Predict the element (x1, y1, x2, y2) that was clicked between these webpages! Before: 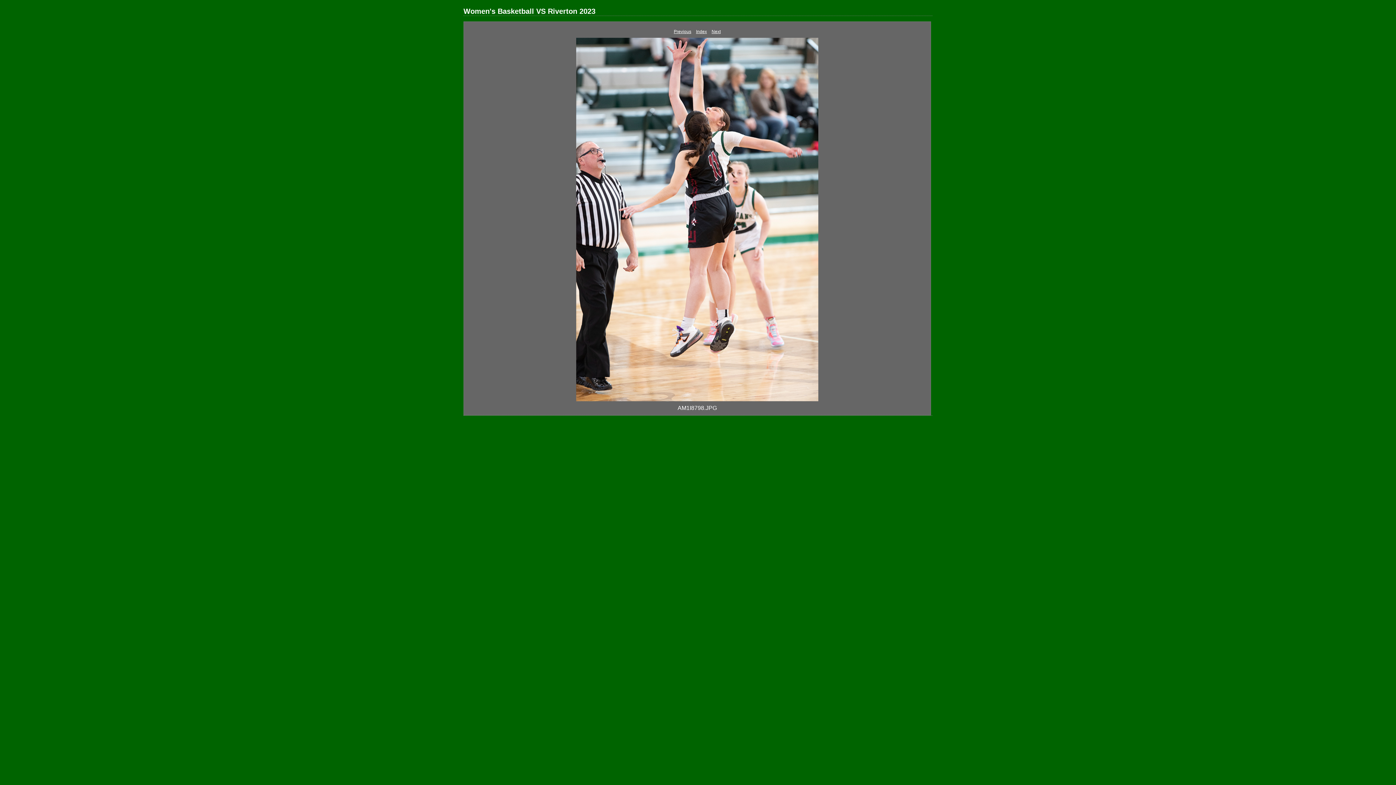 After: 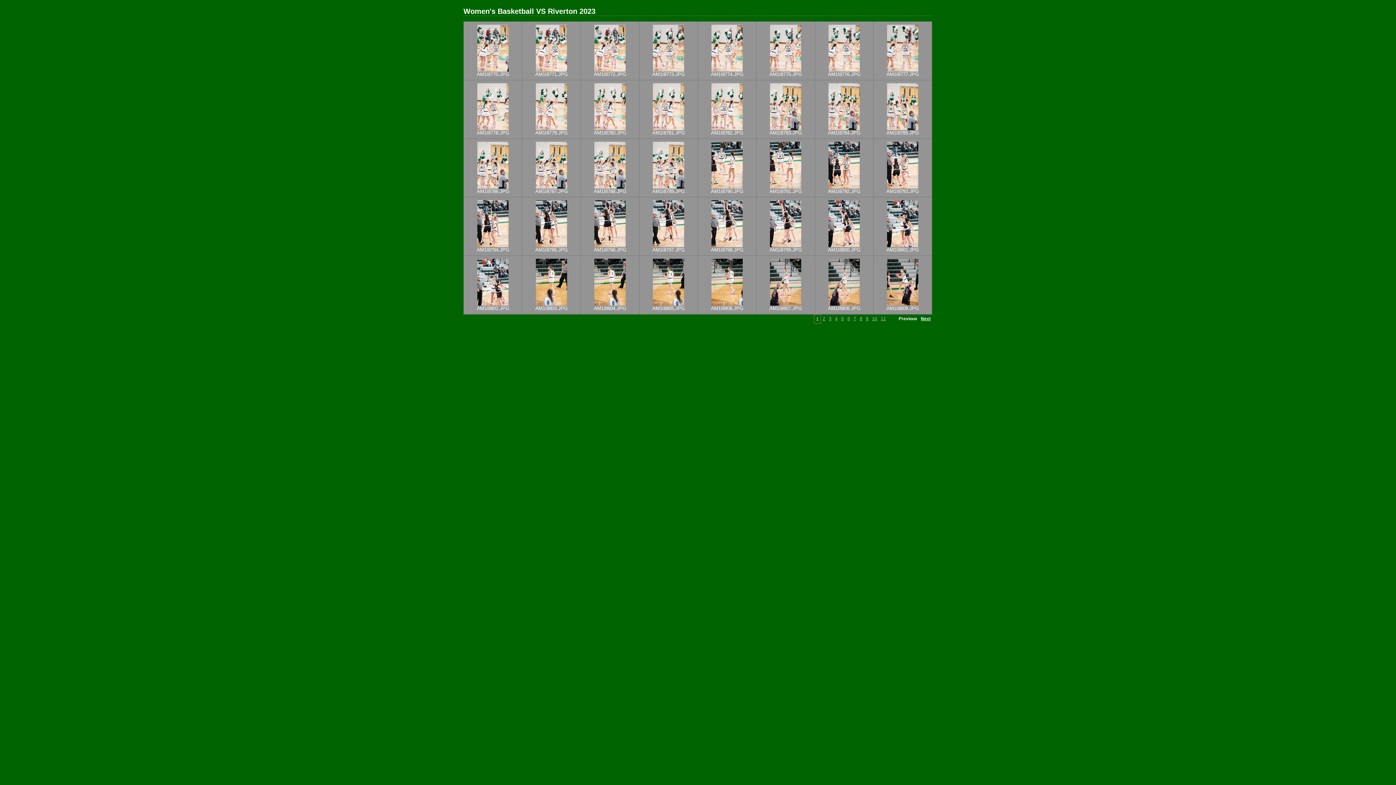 Action: bbox: (696, 29, 707, 34) label: Index